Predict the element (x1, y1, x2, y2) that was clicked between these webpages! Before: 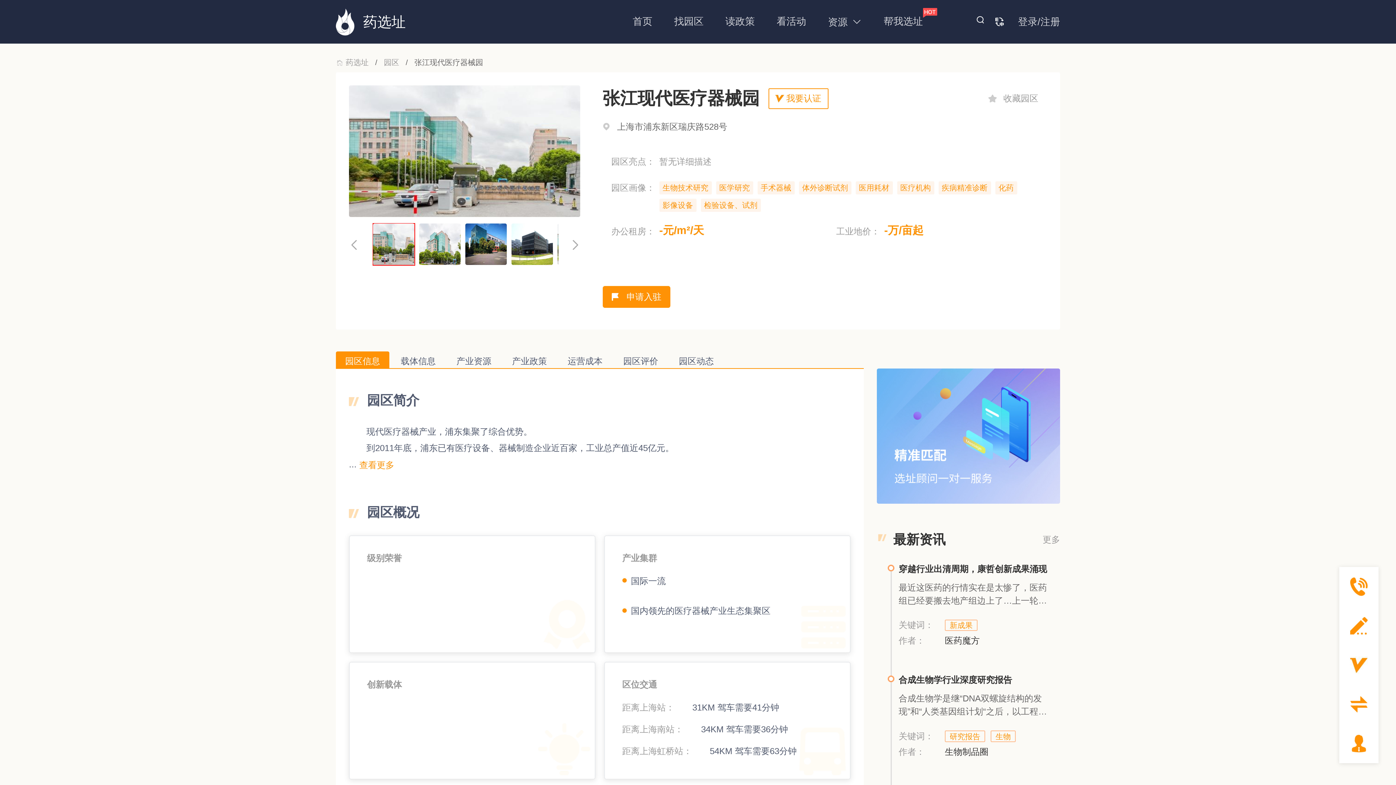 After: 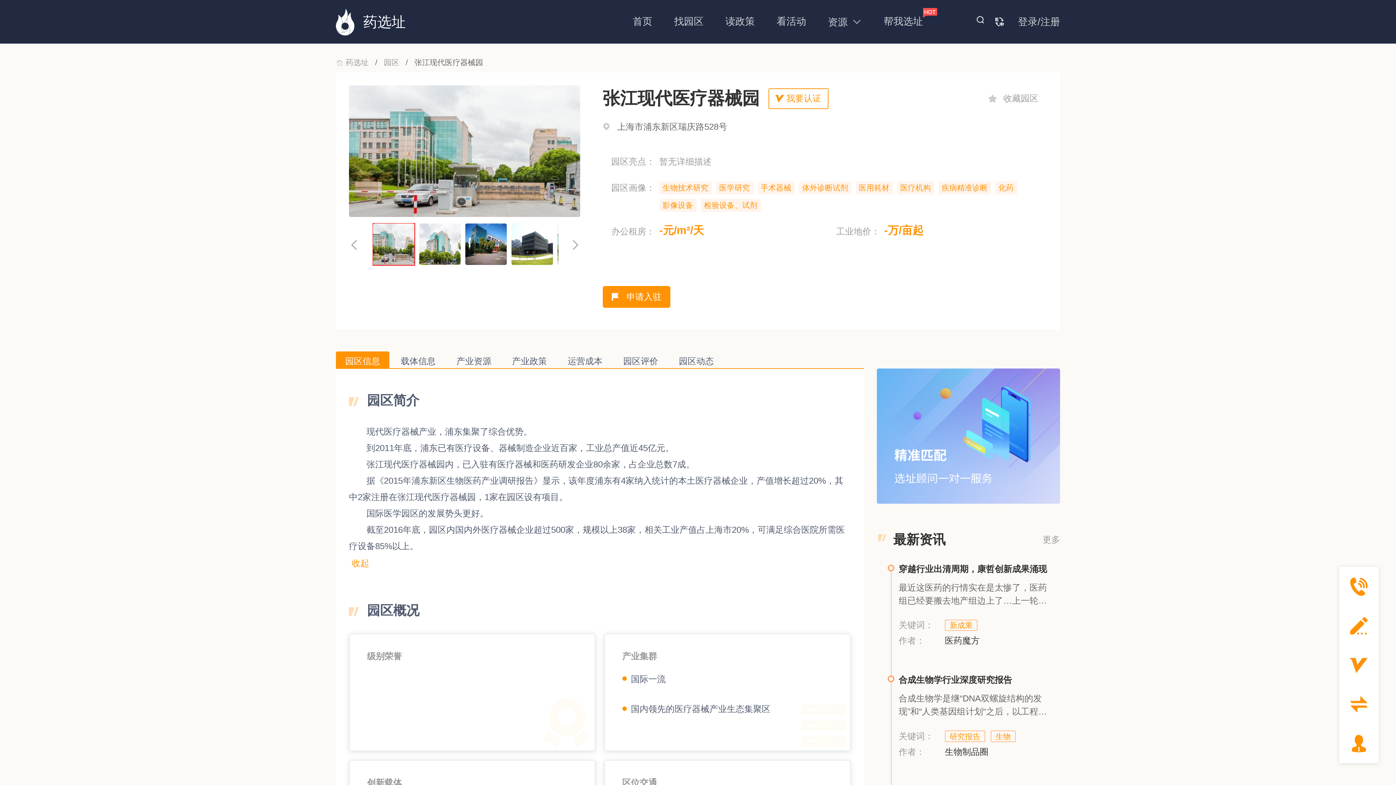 Action: bbox: (359, 458, 394, 471) label: 查看更多